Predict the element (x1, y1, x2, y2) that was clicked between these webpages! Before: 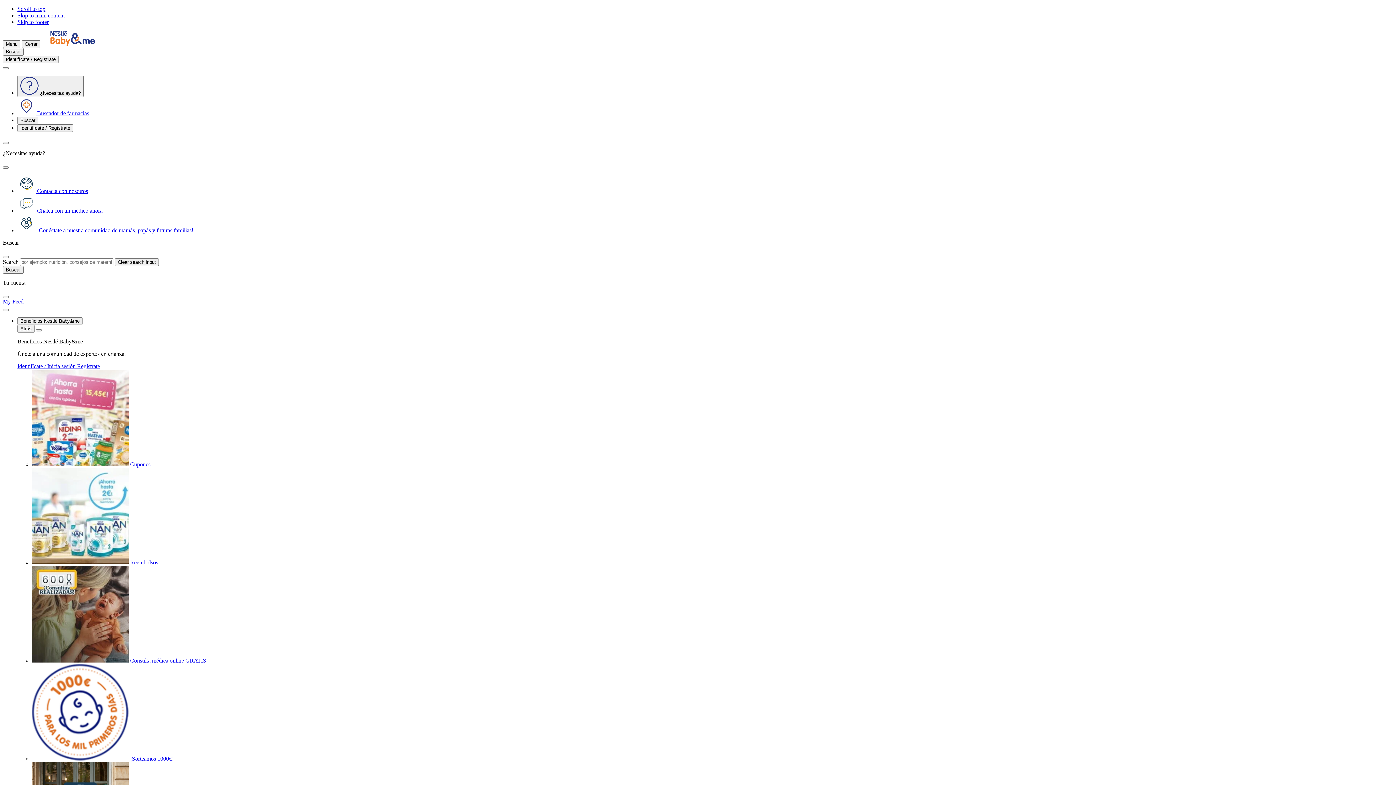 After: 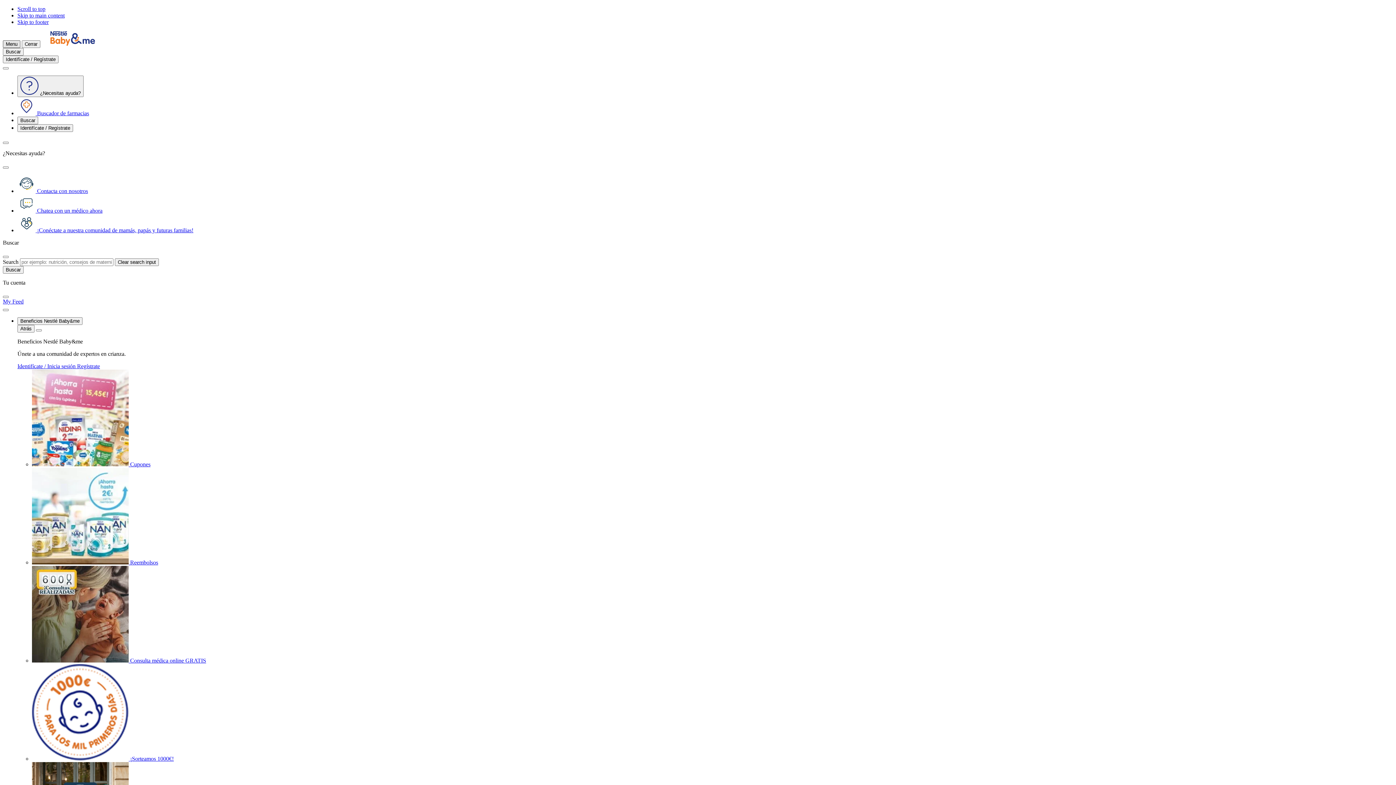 Action: label: Menu bbox: (2, 40, 20, 48)